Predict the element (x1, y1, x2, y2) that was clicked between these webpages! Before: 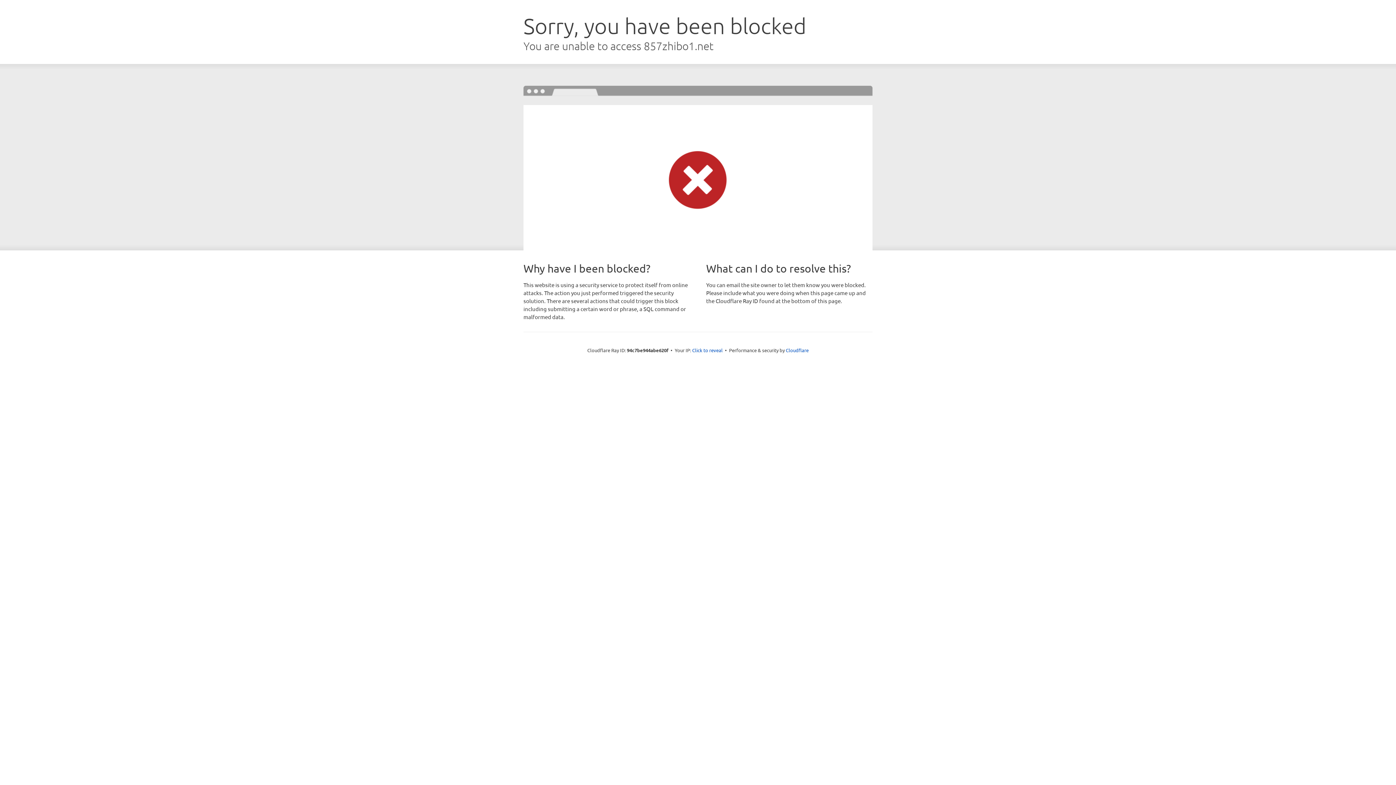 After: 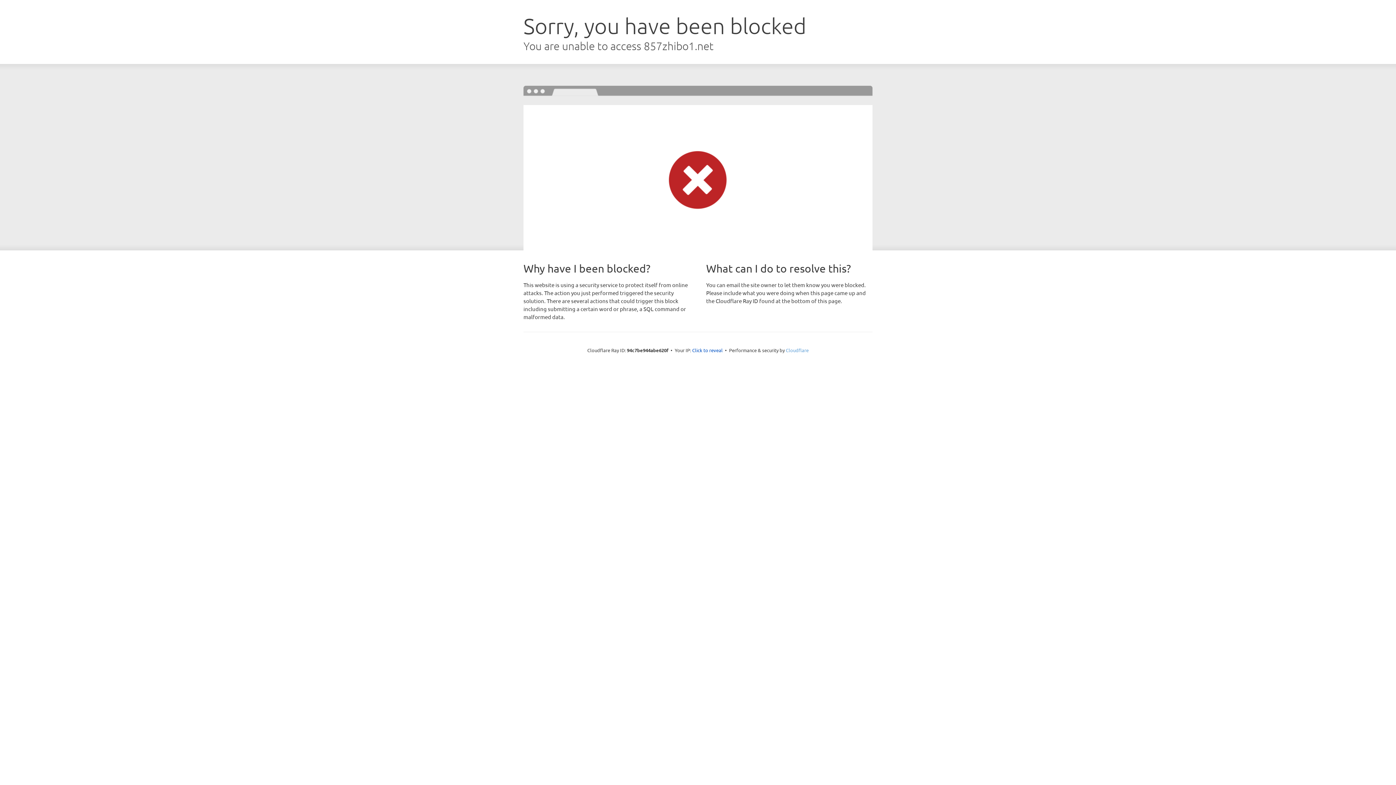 Action: bbox: (786, 347, 808, 353) label: Cloudflare